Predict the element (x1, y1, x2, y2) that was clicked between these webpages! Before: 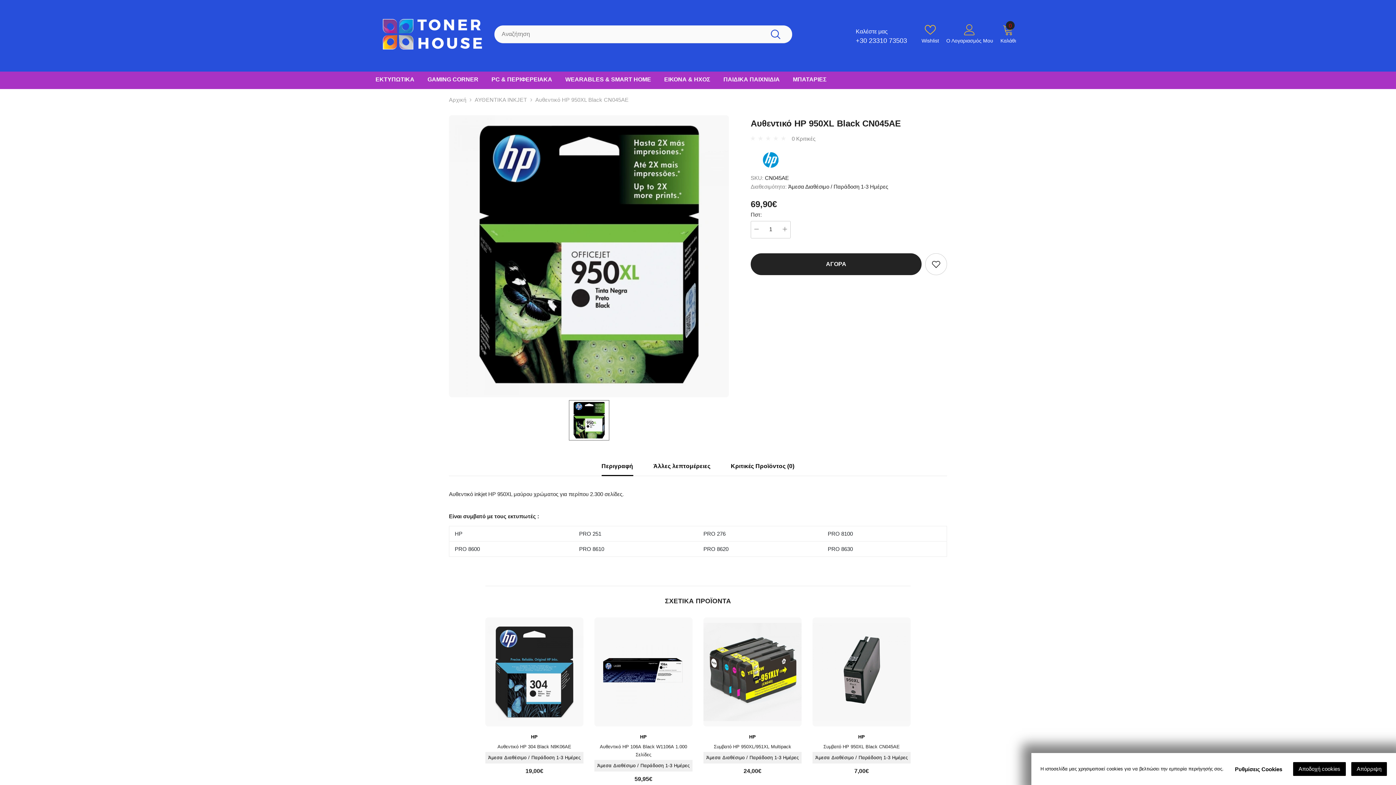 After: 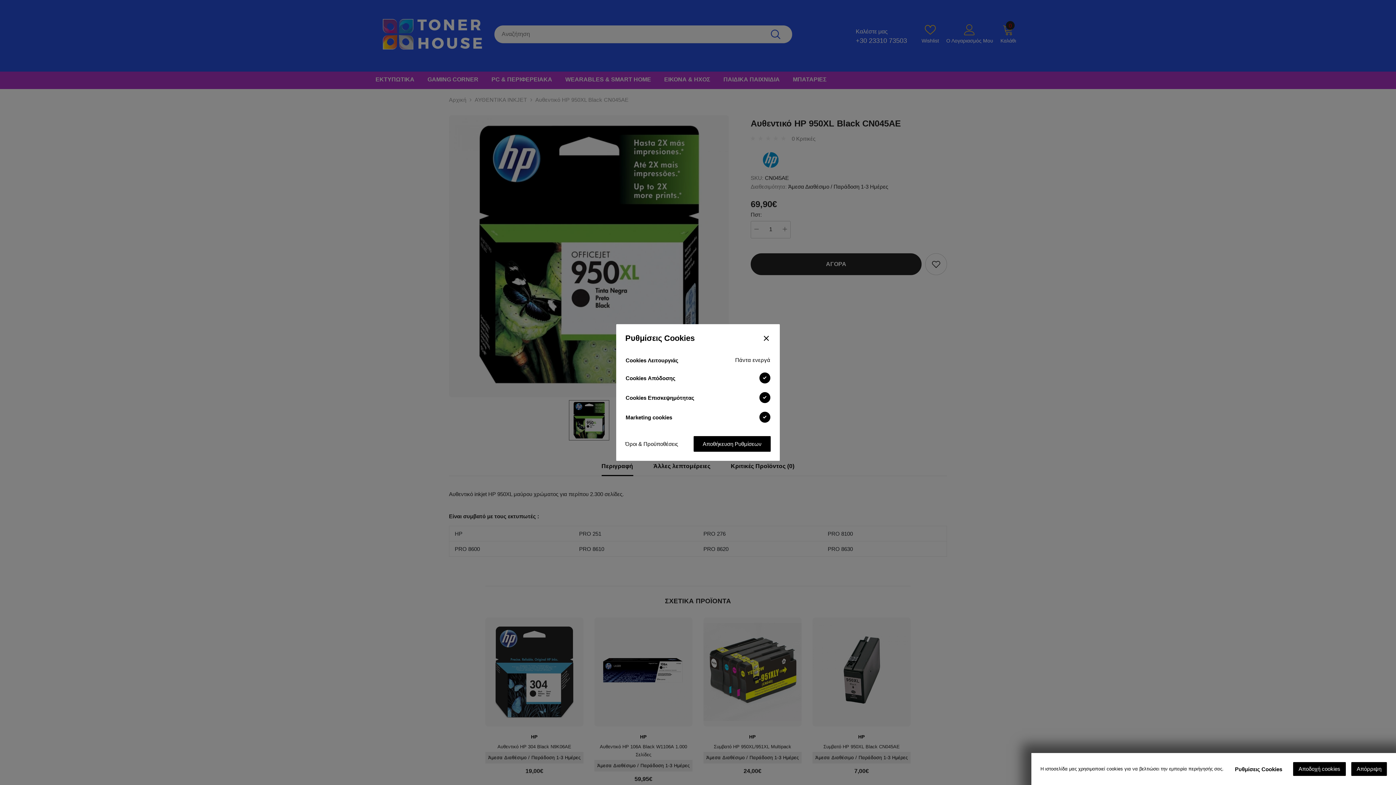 Action: bbox: (1229, 765, 1288, 773) label: Ρυθμίσεις Cookies